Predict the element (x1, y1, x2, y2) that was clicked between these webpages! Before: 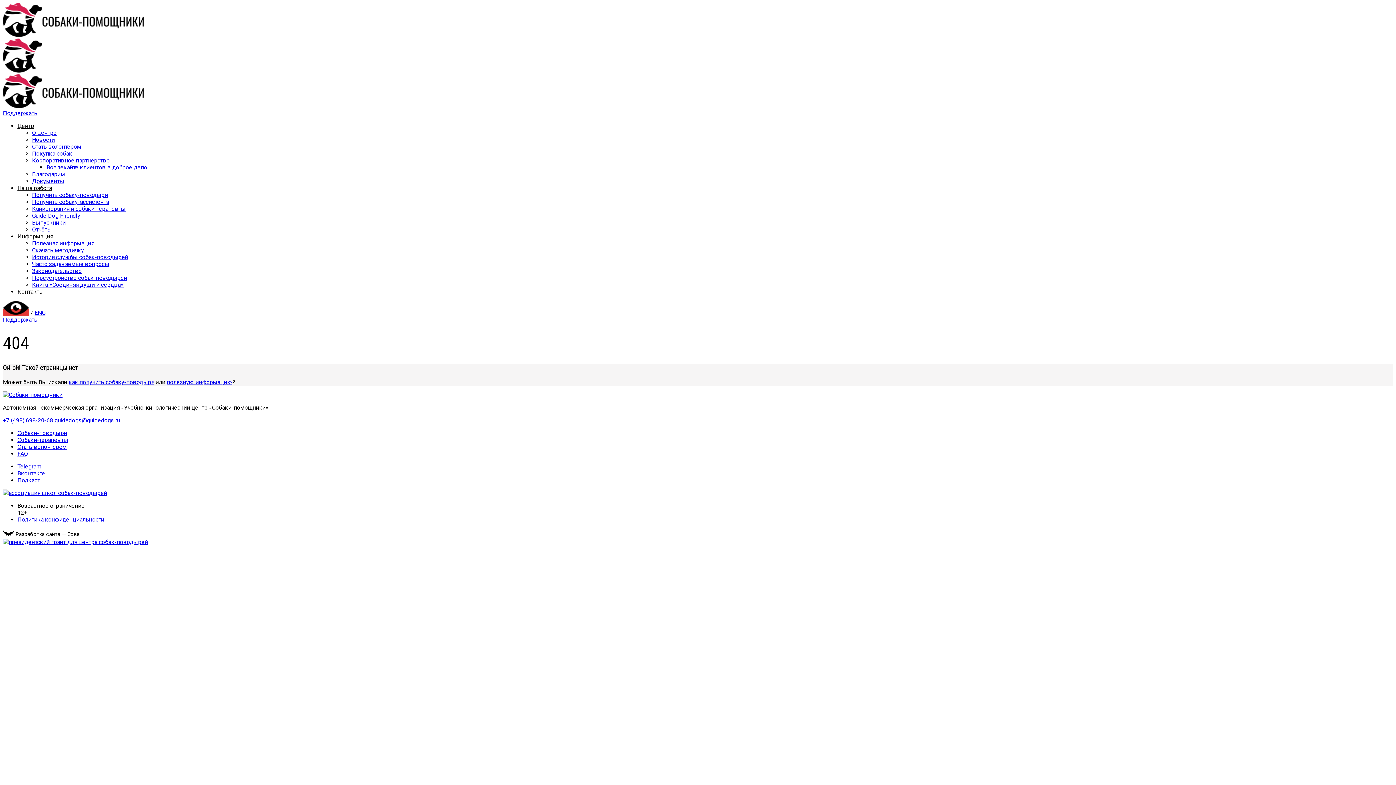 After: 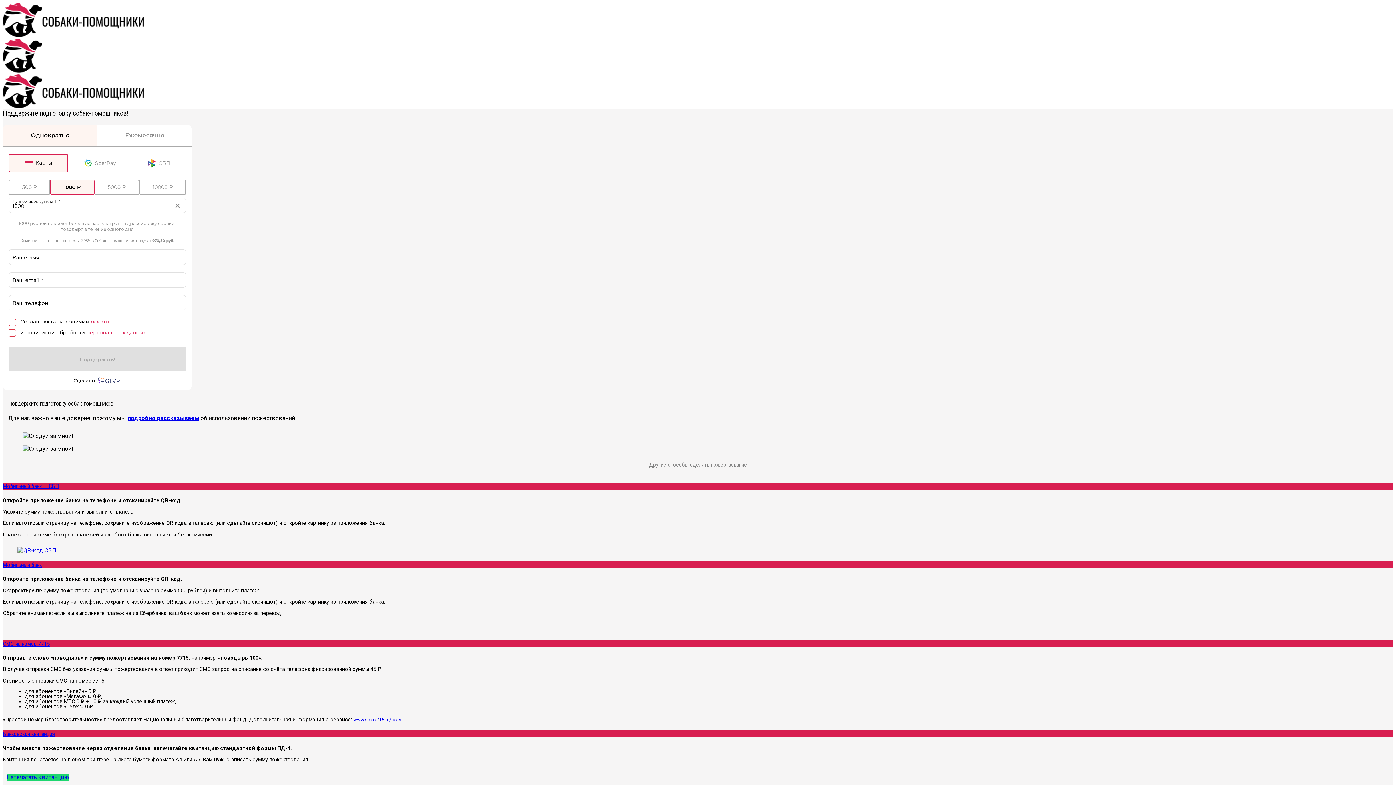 Action: label: Поддержать bbox: (2, 316, 37, 323)